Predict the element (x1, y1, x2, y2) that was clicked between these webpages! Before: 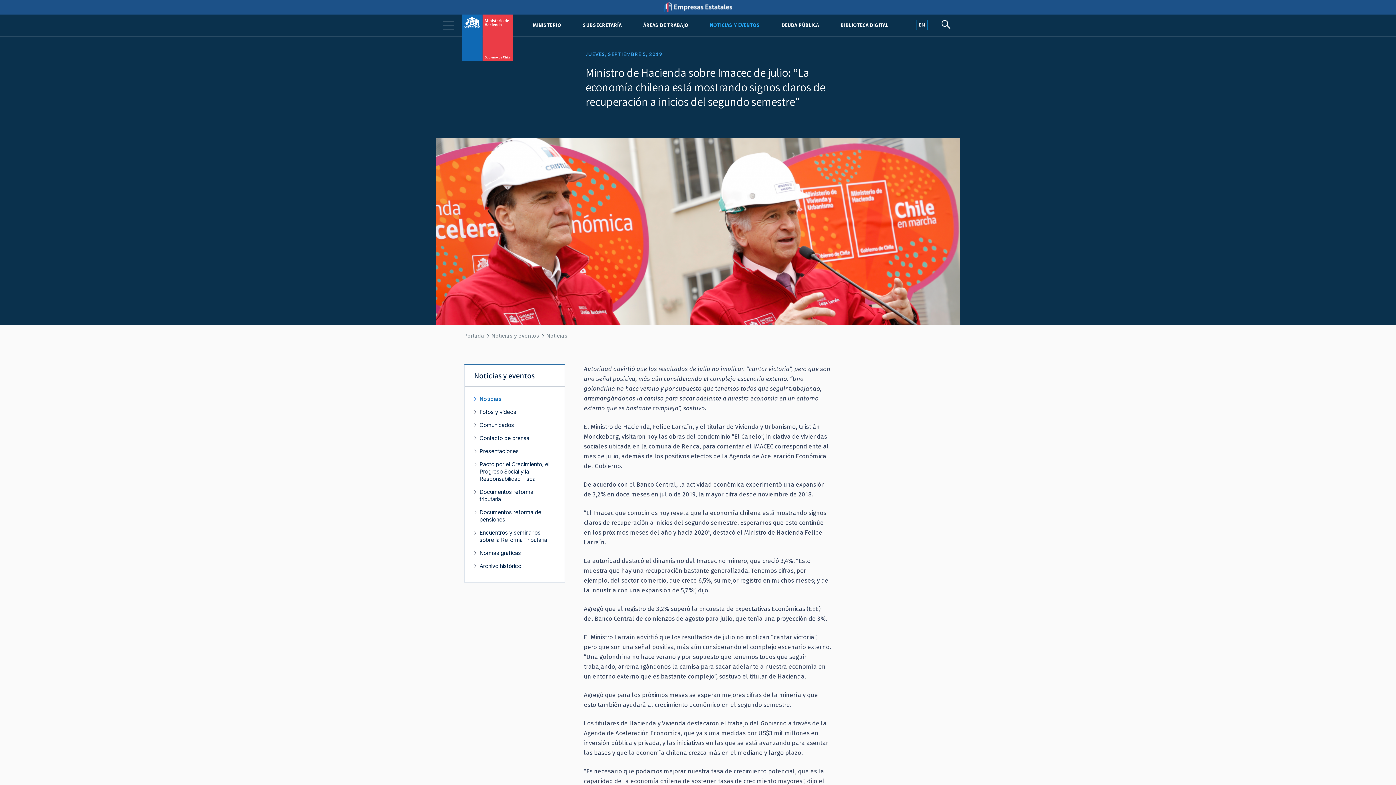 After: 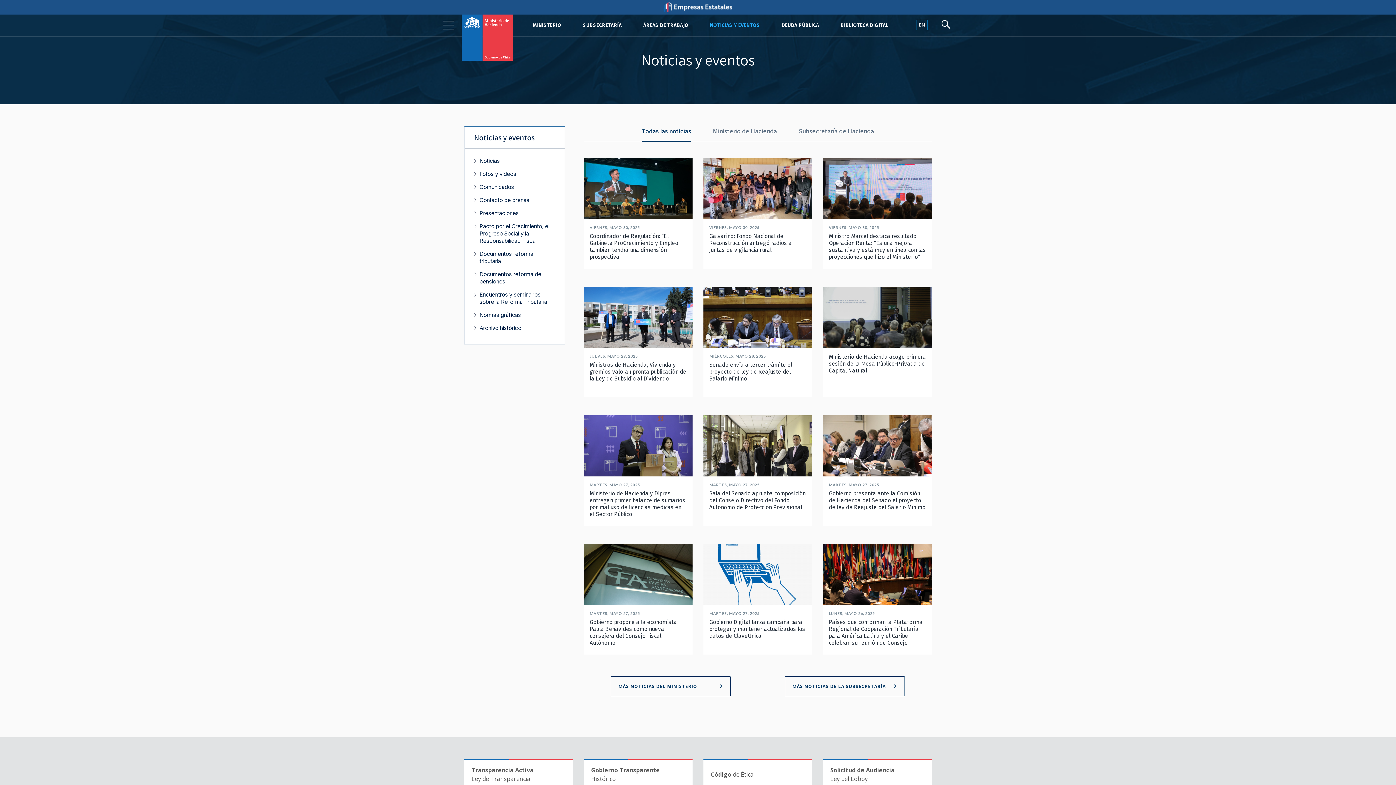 Action: label: Noticias y eventos bbox: (474, 371, 534, 380)